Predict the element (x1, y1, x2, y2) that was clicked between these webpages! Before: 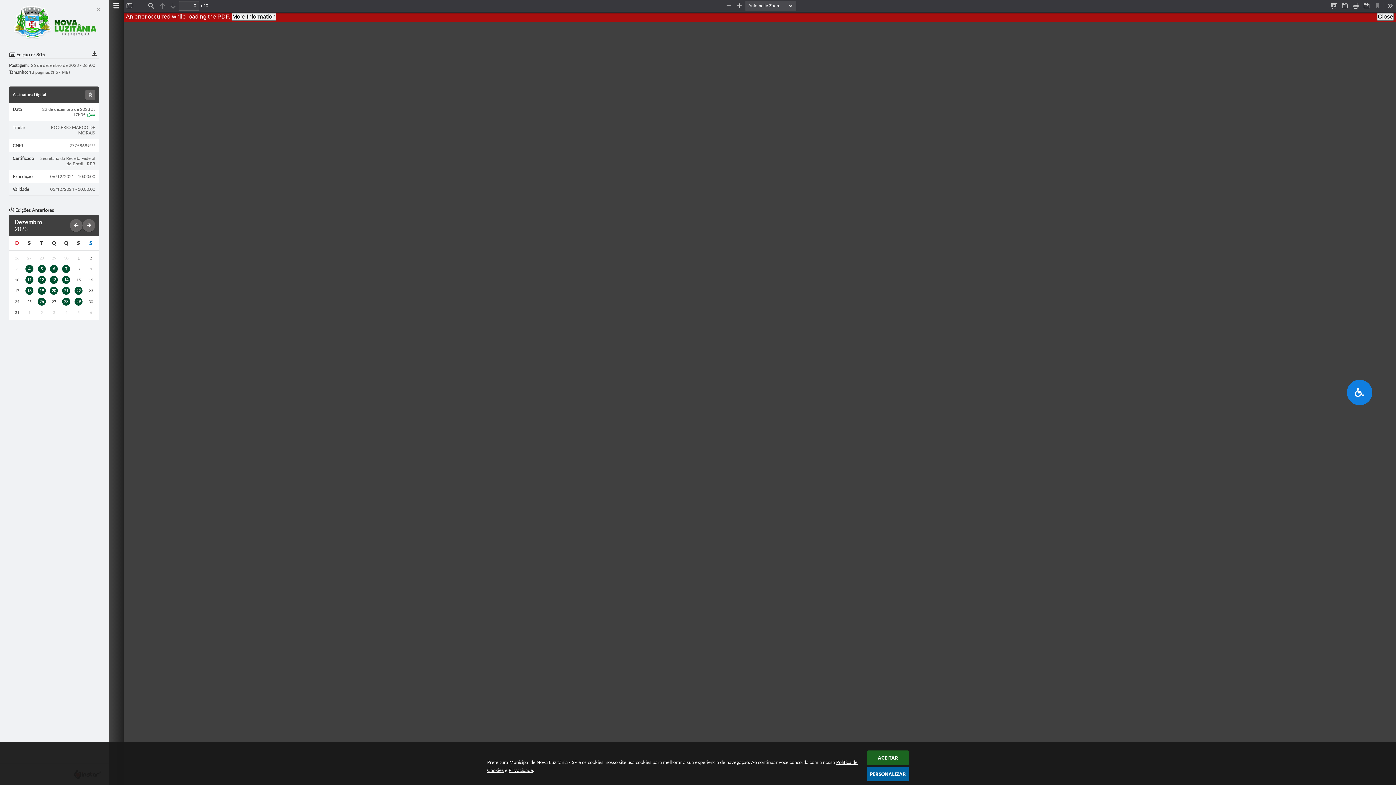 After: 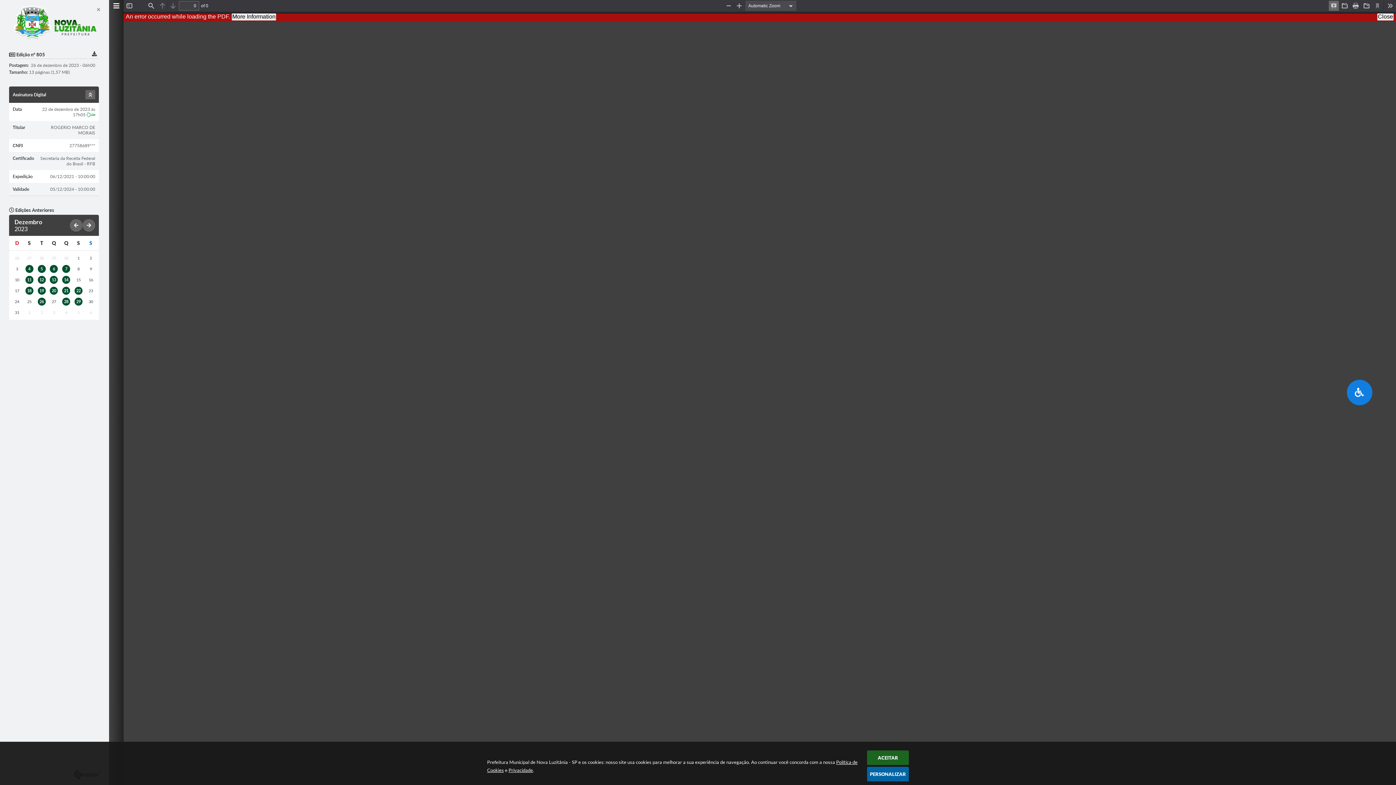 Action: bbox: (1329, 0, 1339, 10) label: Presentation Mode